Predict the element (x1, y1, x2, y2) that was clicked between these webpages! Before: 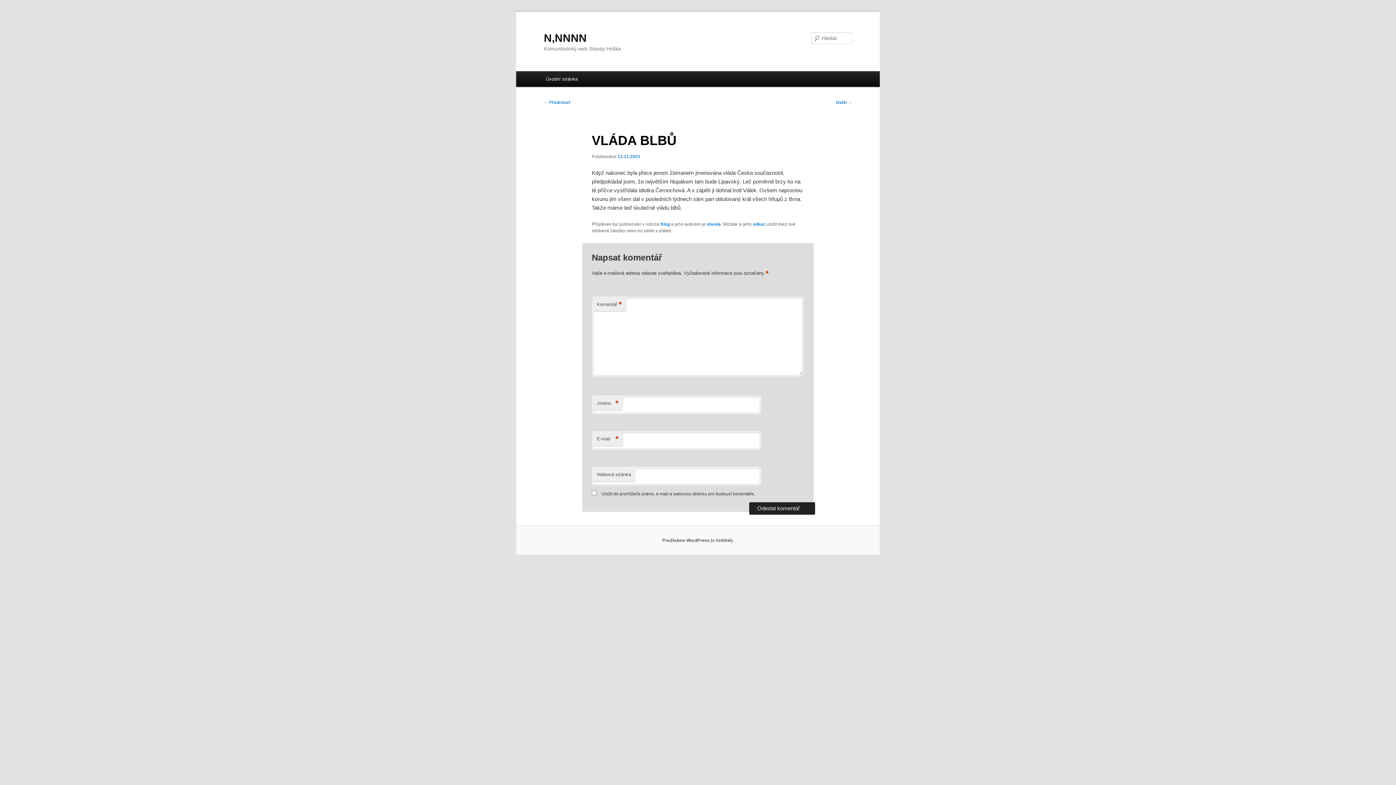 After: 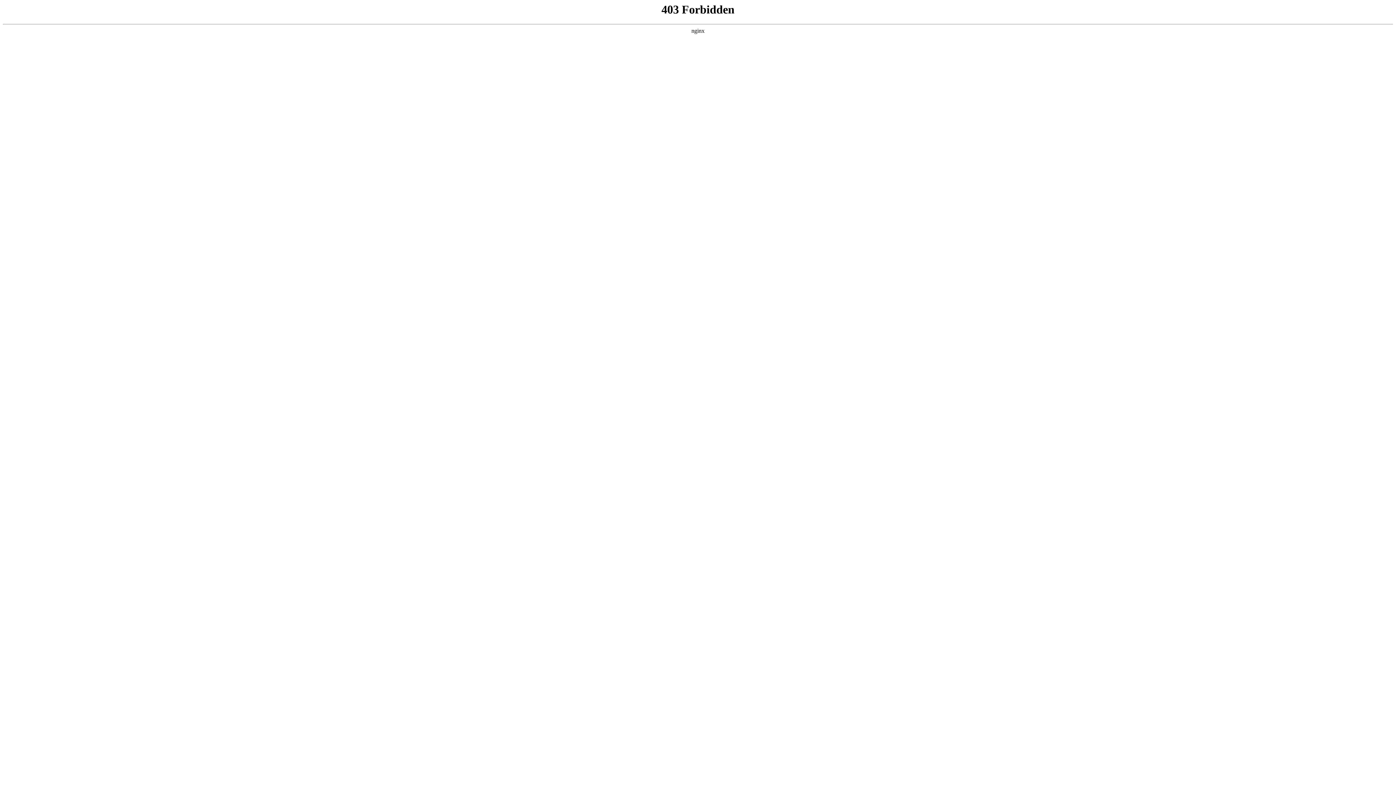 Action: bbox: (662, 538, 733, 543) label: Používáme WordPress (v češtině).